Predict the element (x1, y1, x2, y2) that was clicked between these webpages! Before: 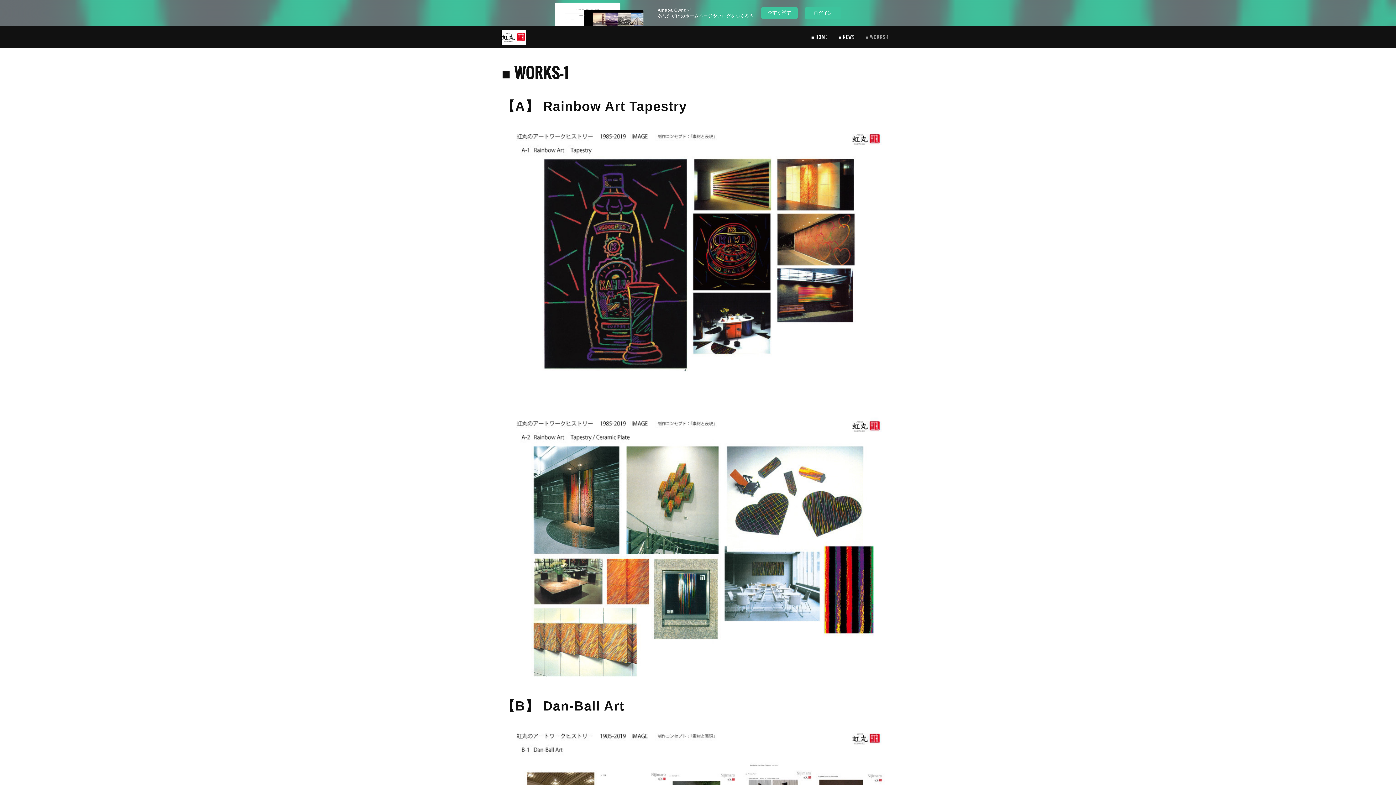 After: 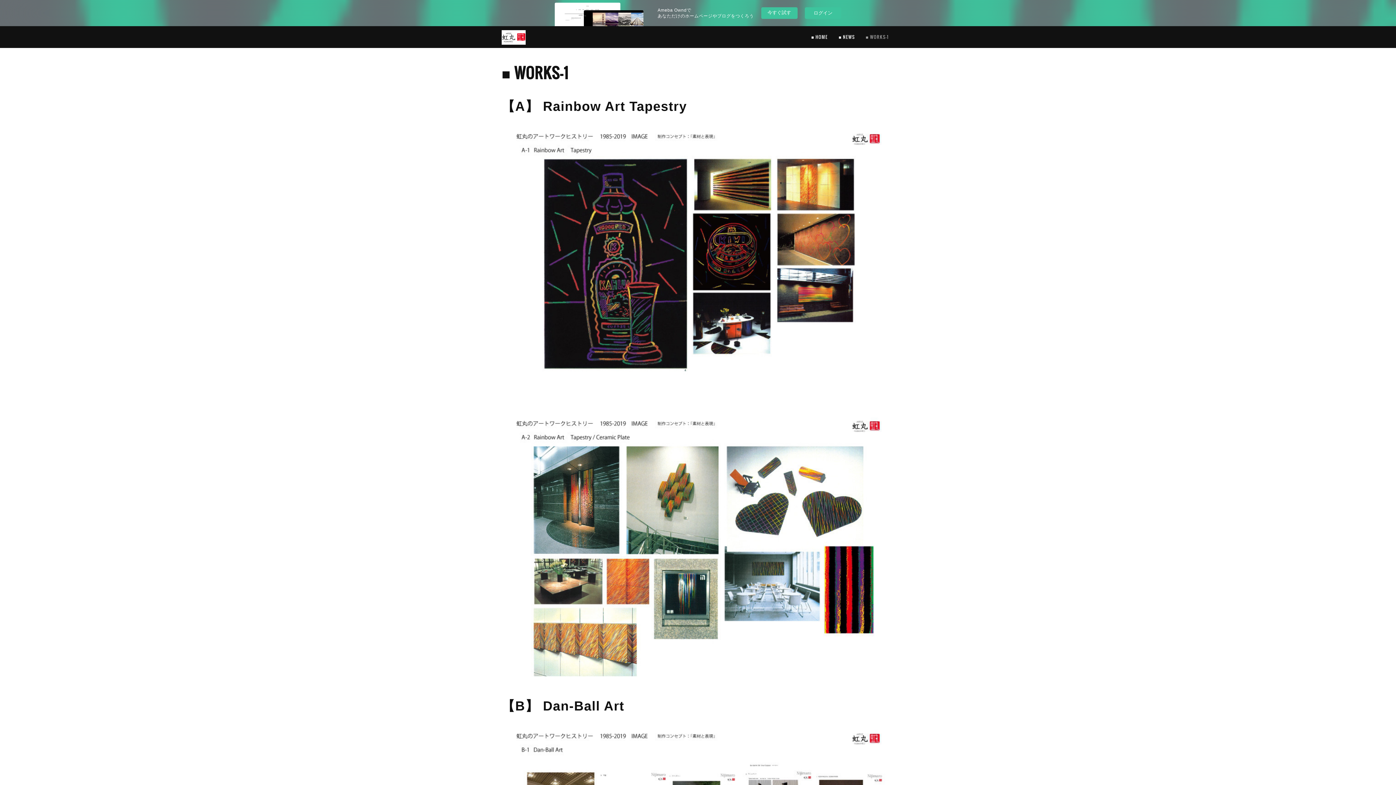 Action: bbox: (860, 26, 894, 48) label: ■ WORKS-1